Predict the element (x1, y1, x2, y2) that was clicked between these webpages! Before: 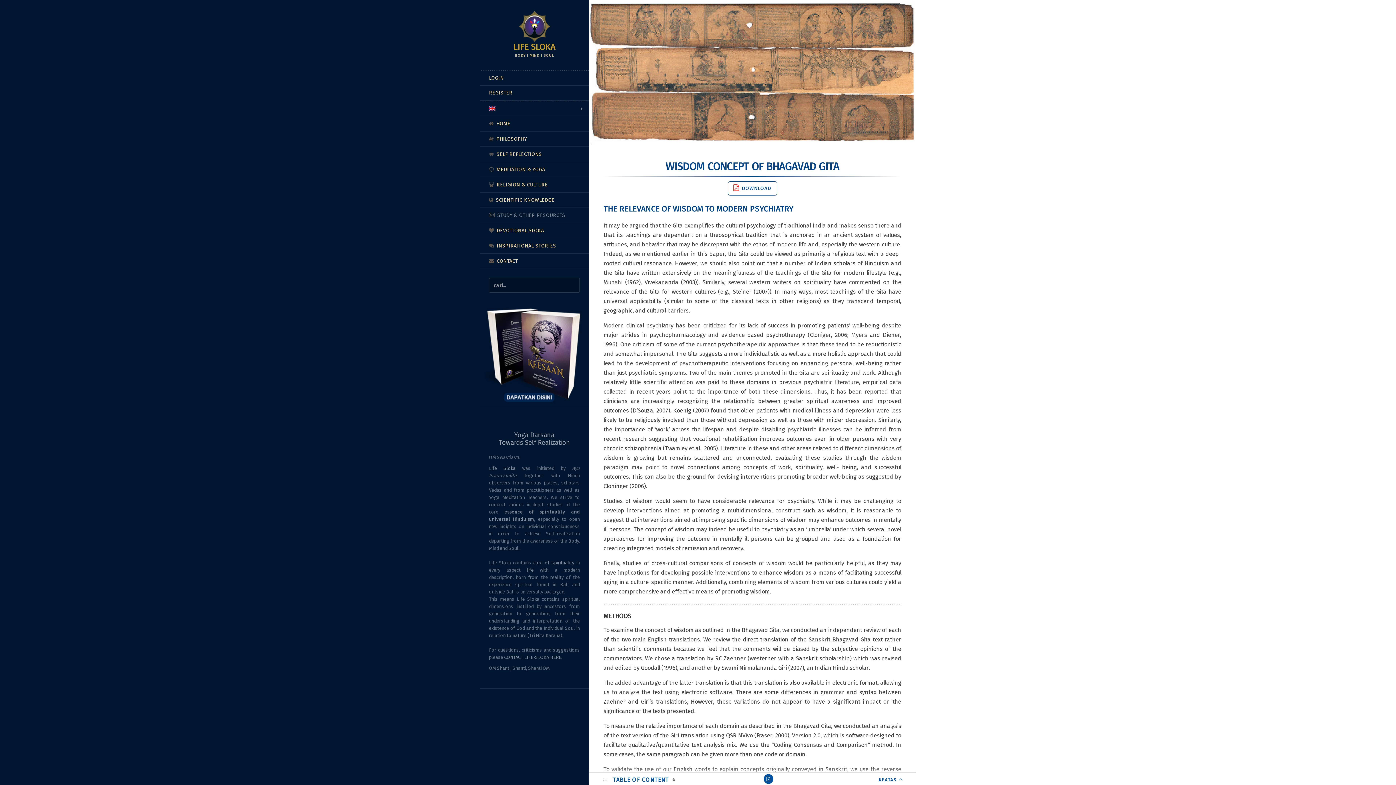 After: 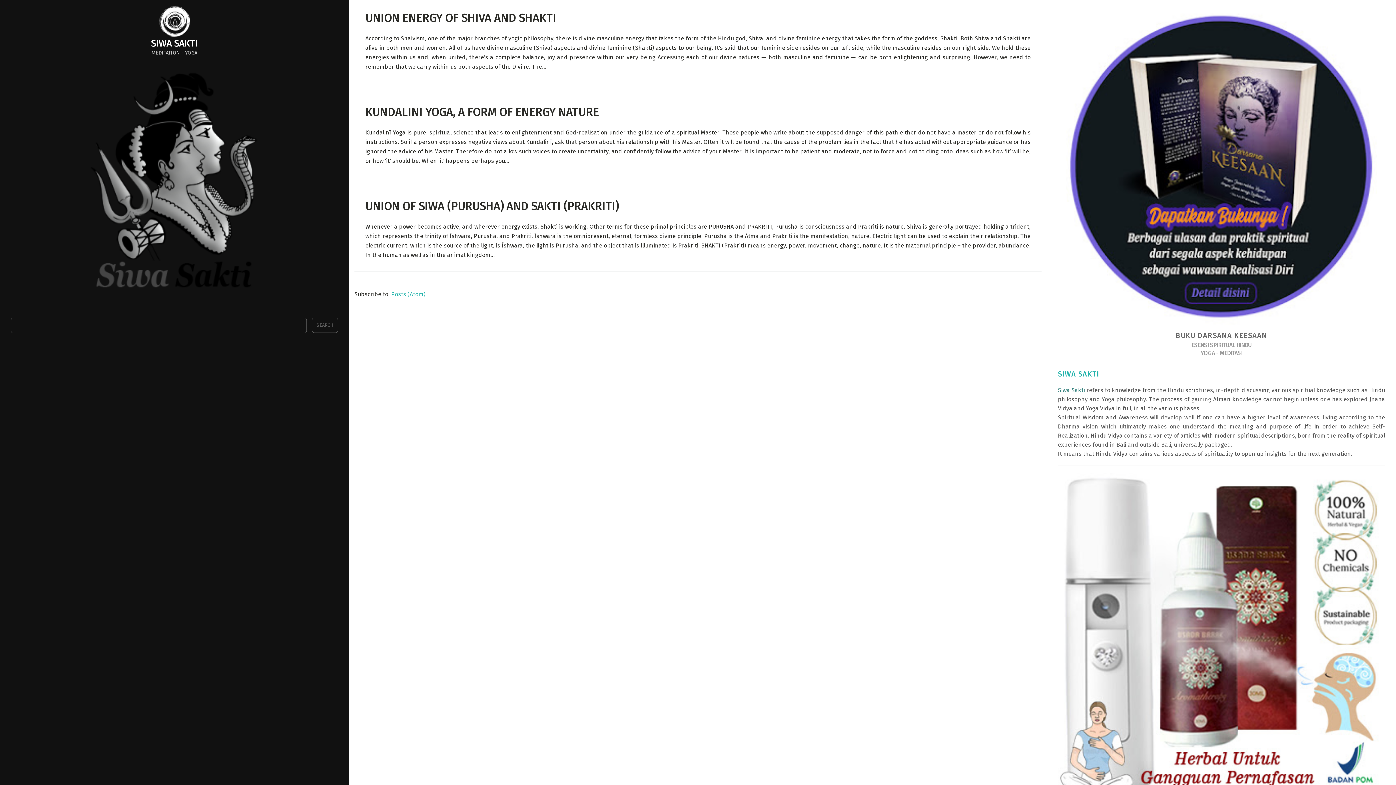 Action: bbox: (526, 567, 540, 573) label: life 